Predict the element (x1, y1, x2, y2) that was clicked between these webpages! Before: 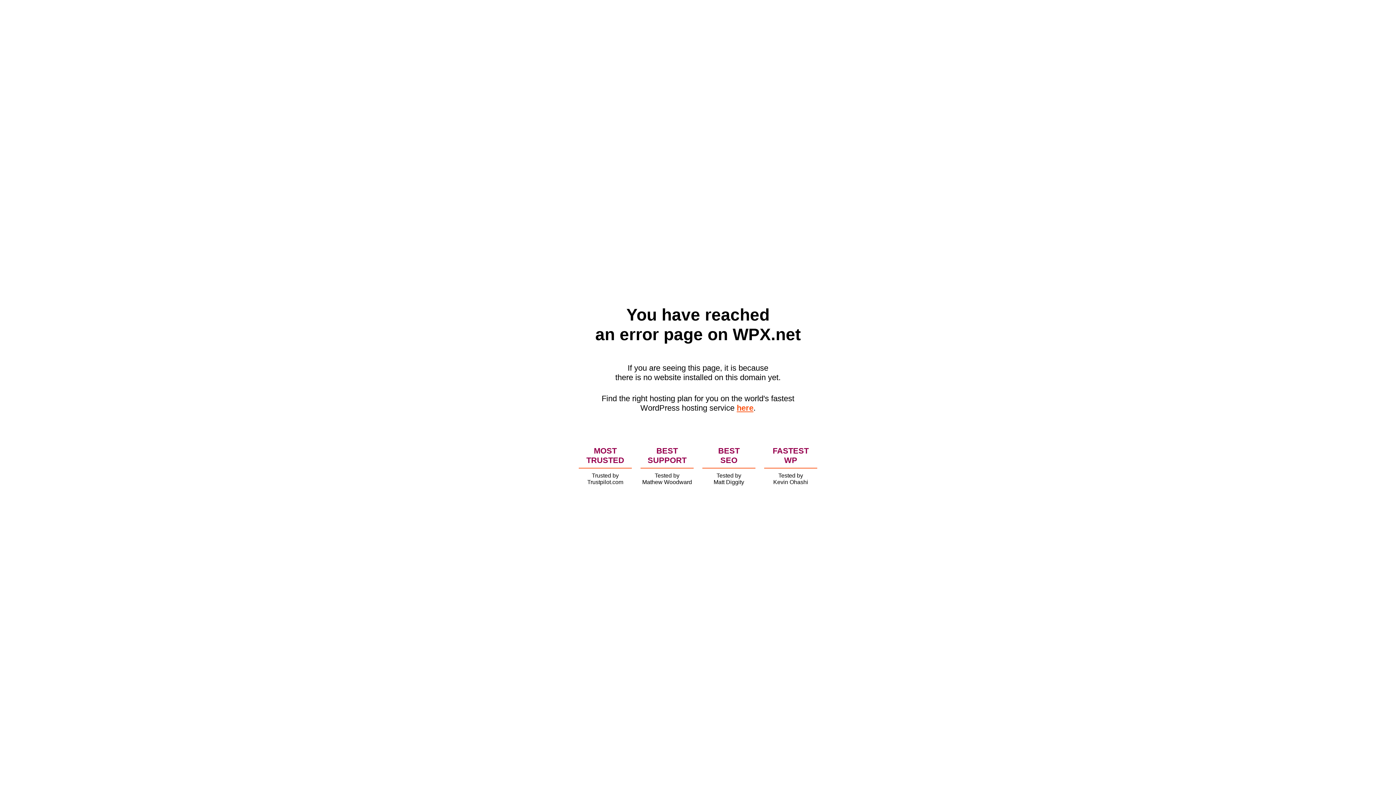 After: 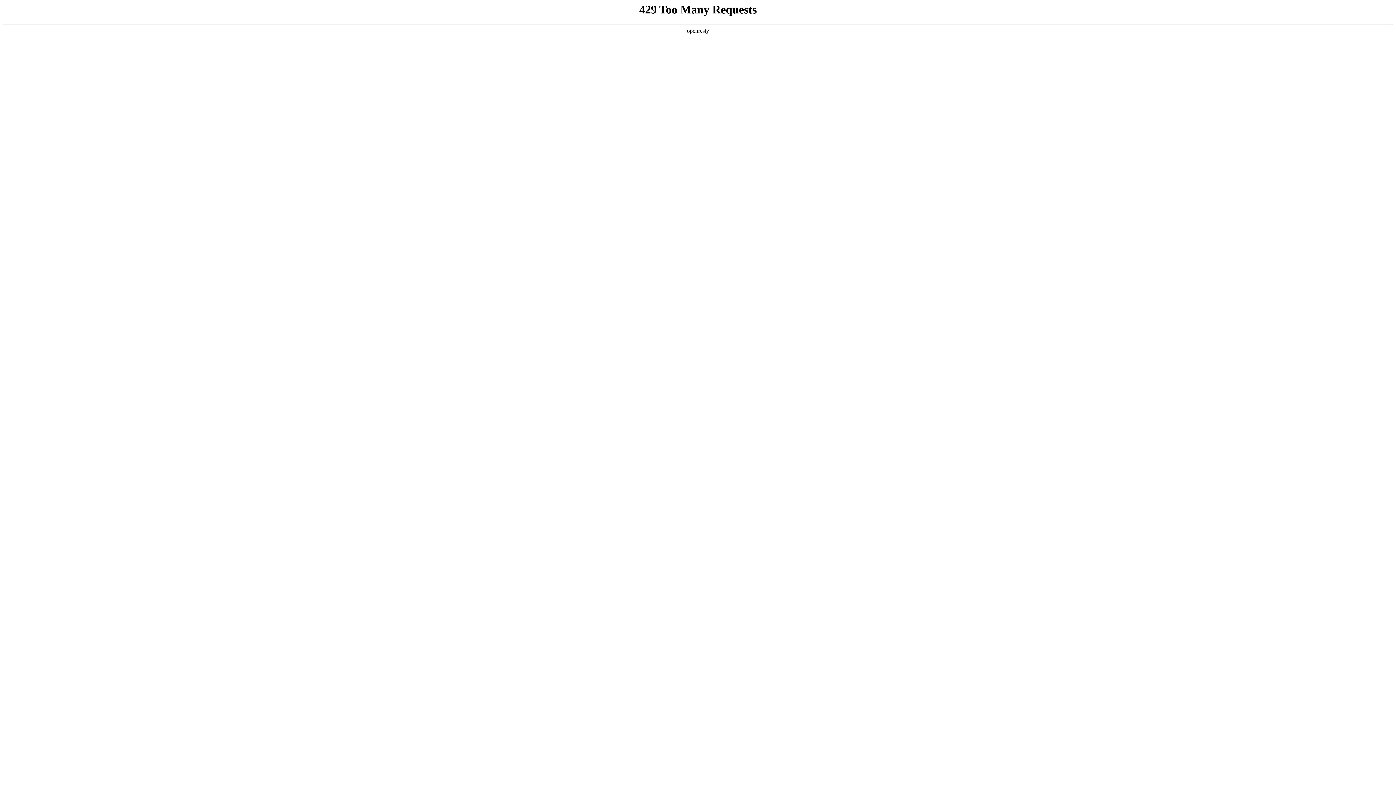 Action: label: here bbox: (736, 403, 753, 412)